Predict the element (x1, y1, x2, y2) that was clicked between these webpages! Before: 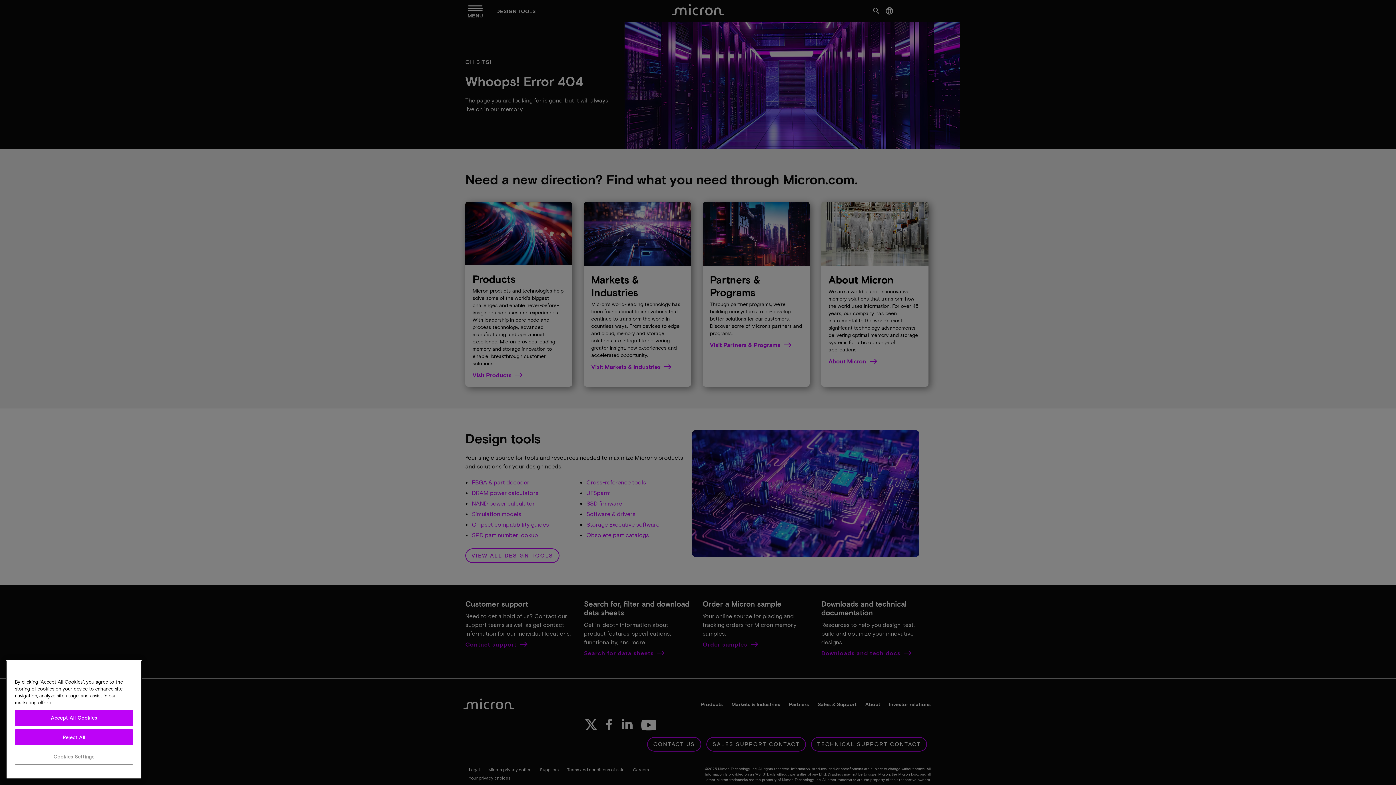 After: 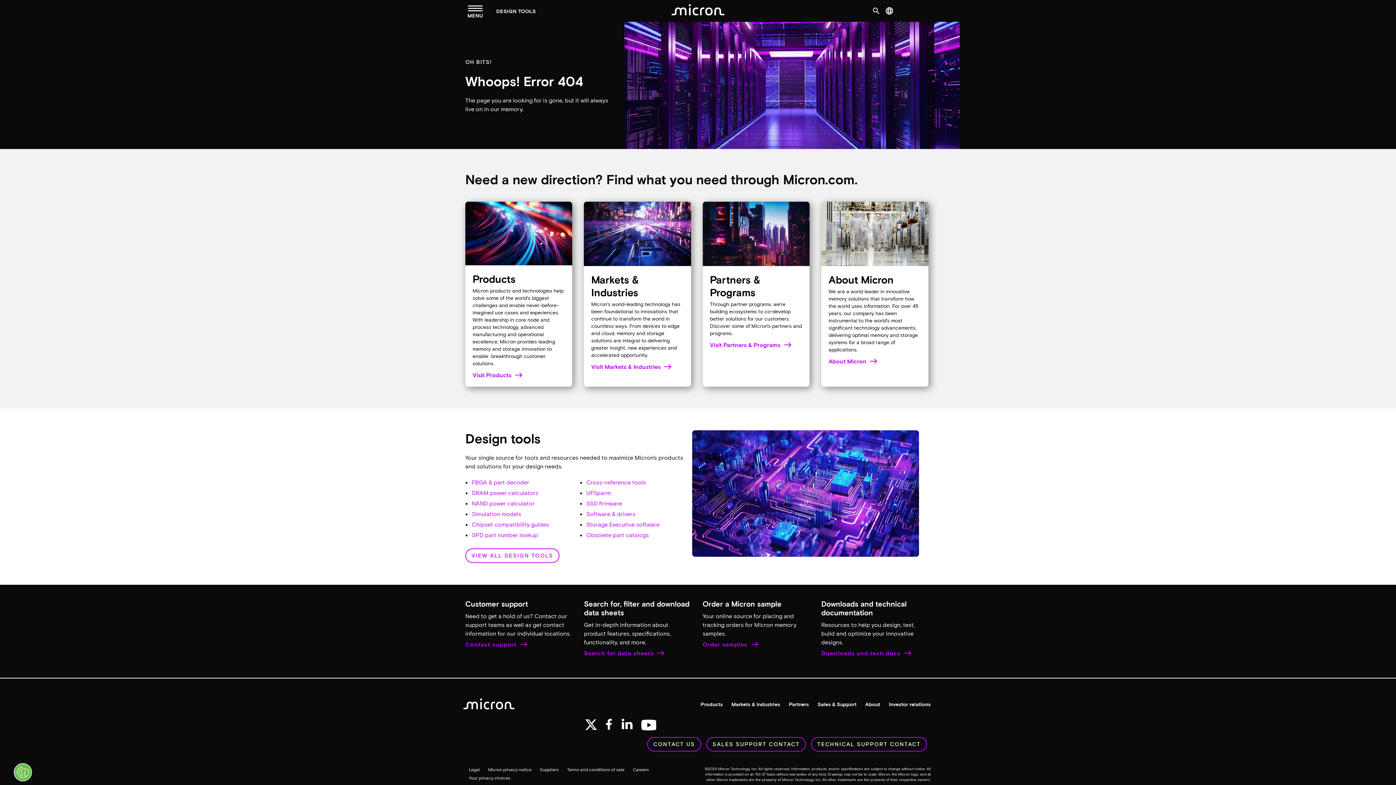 Action: label: Accept All Cookies bbox: (14, 733, 133, 749)